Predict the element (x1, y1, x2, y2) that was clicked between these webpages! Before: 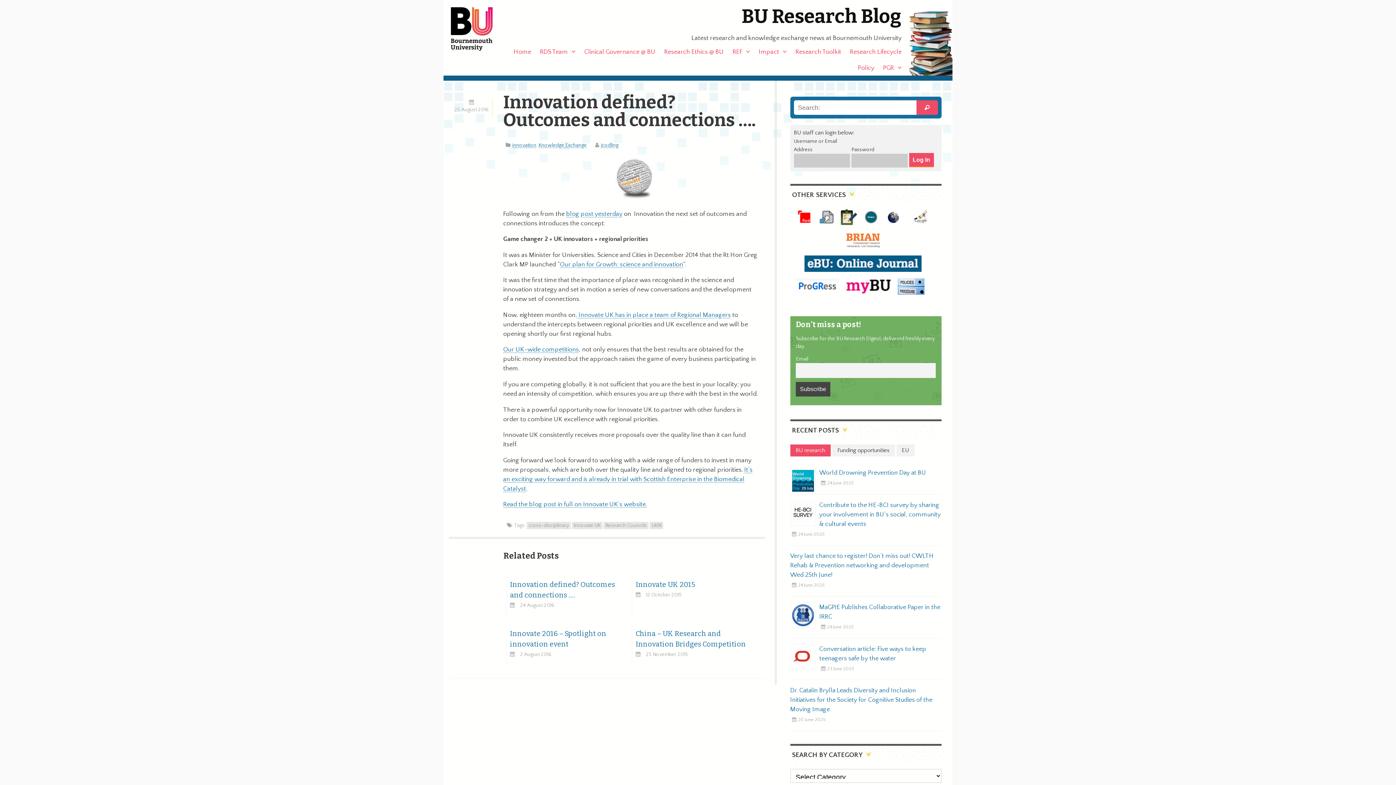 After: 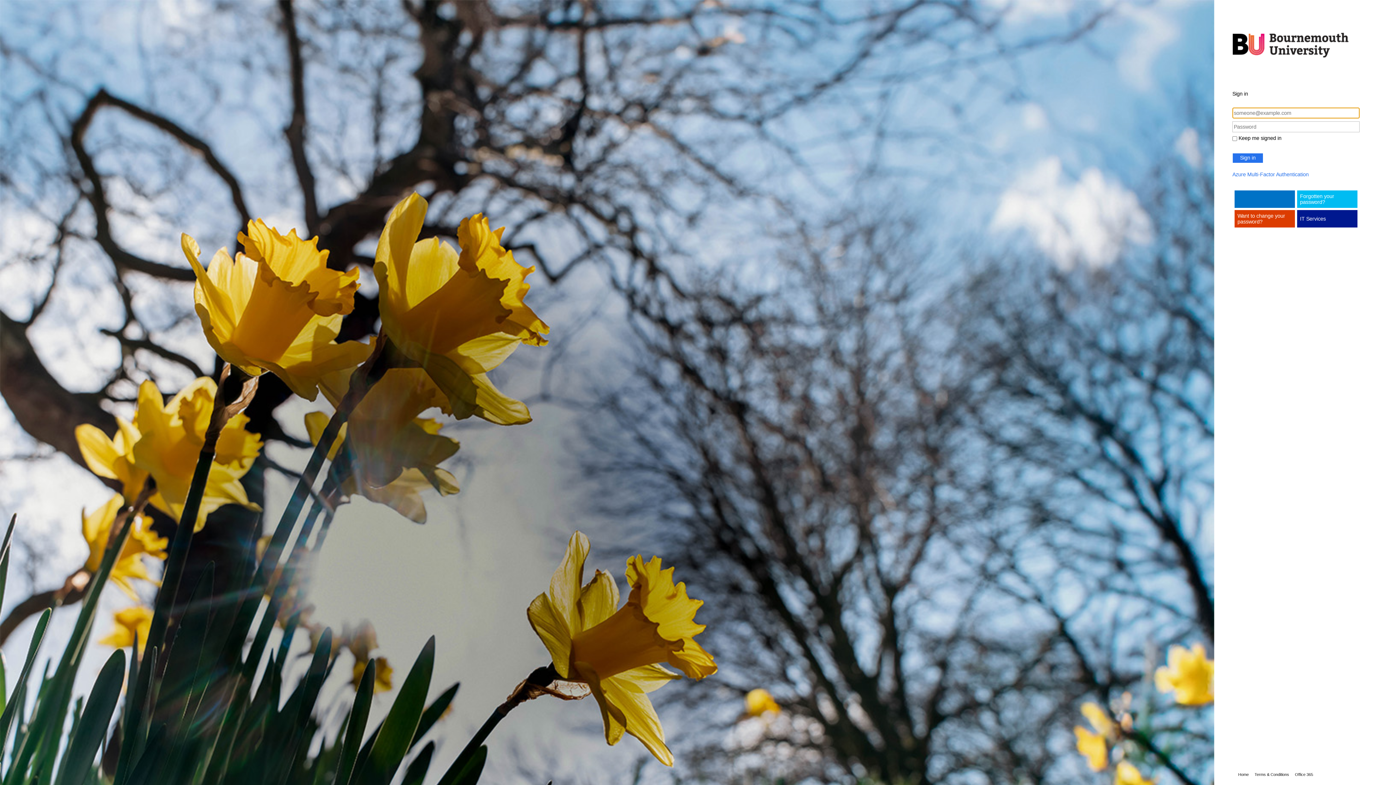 Action: bbox: (844, 290, 892, 296)